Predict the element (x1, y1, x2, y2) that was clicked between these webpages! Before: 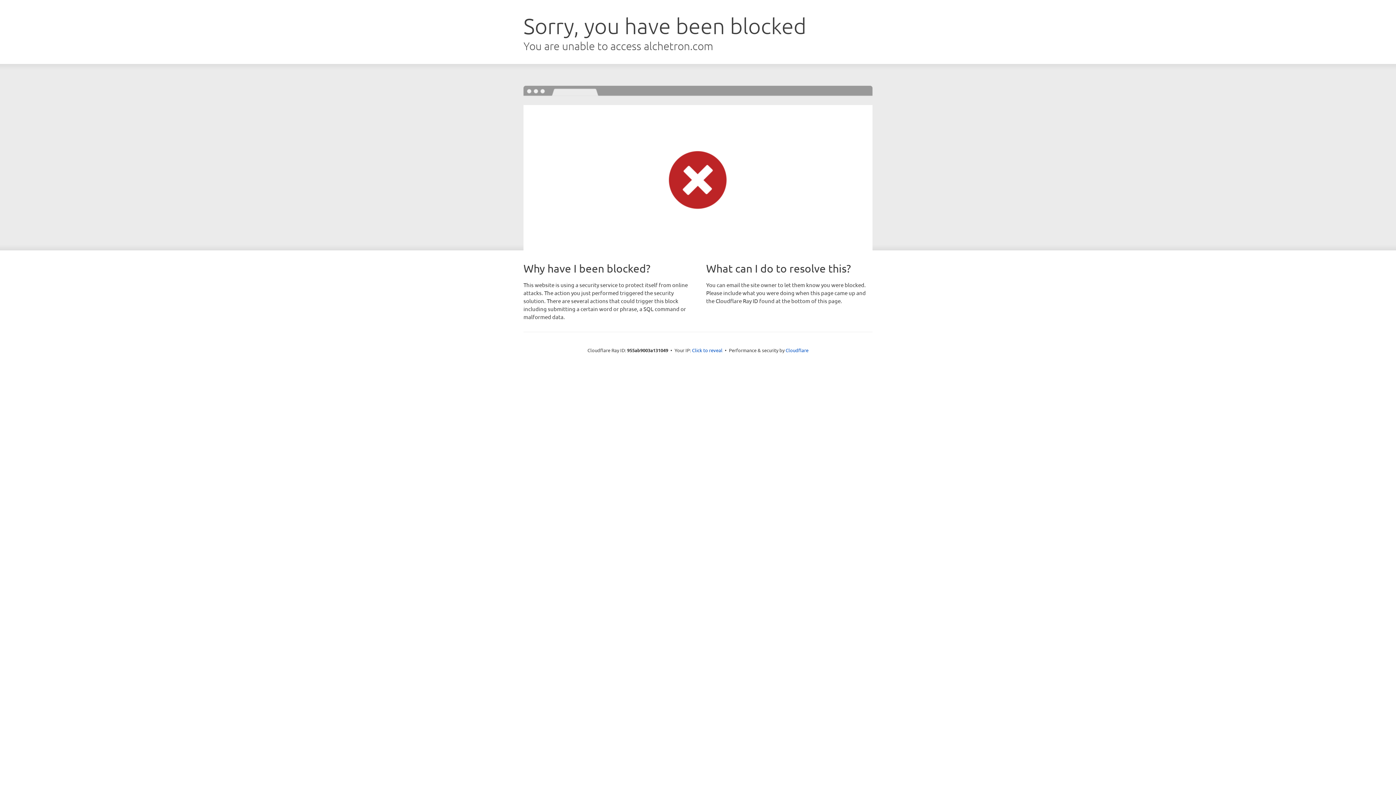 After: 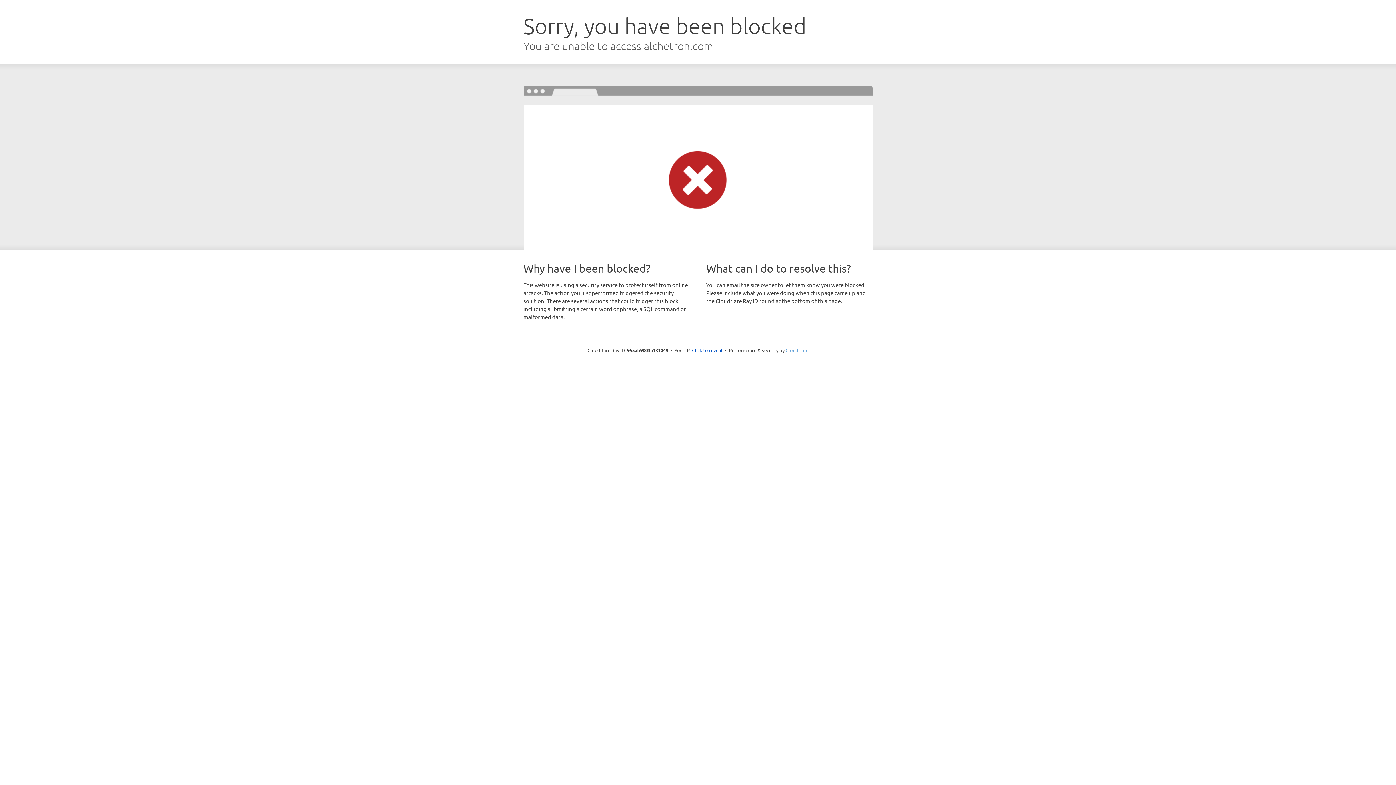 Action: label: Cloudflare bbox: (785, 347, 808, 353)